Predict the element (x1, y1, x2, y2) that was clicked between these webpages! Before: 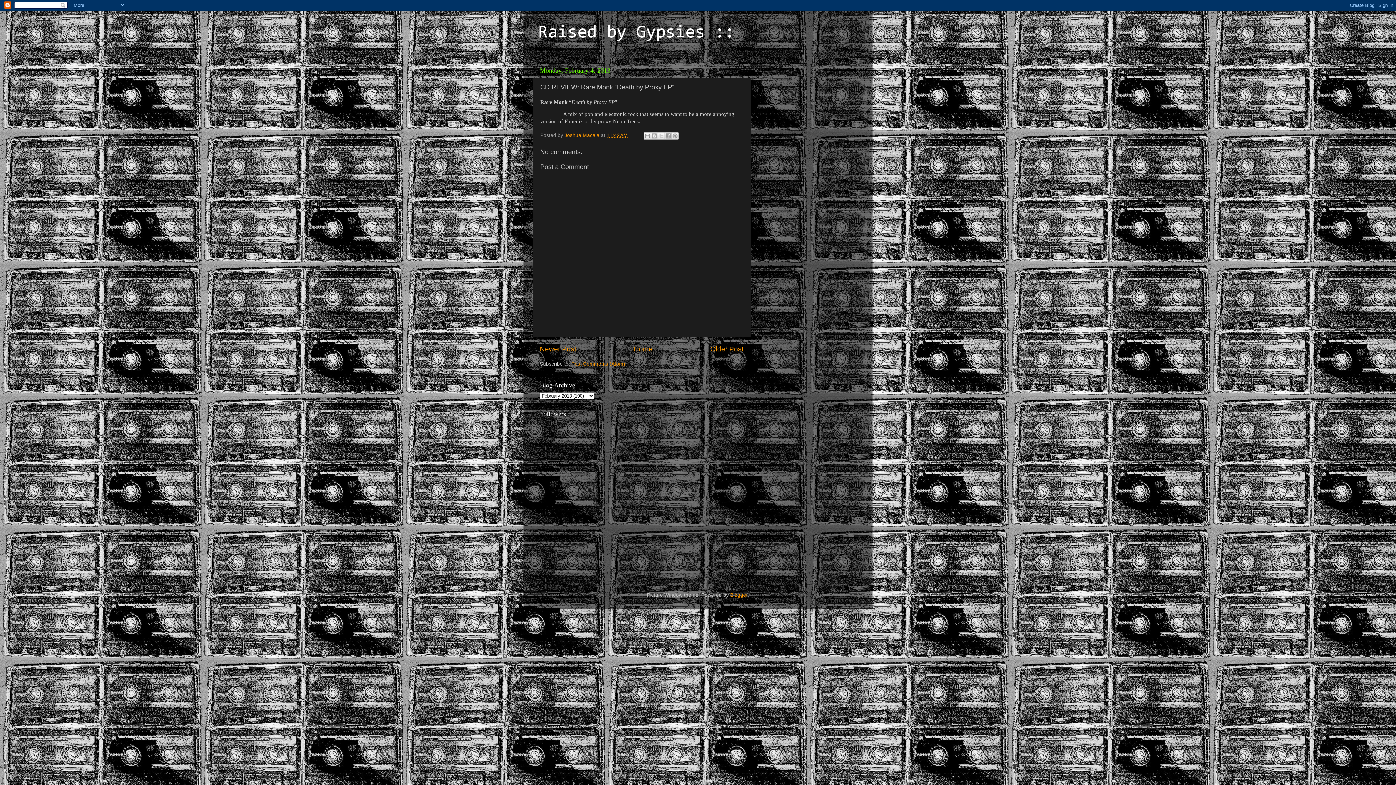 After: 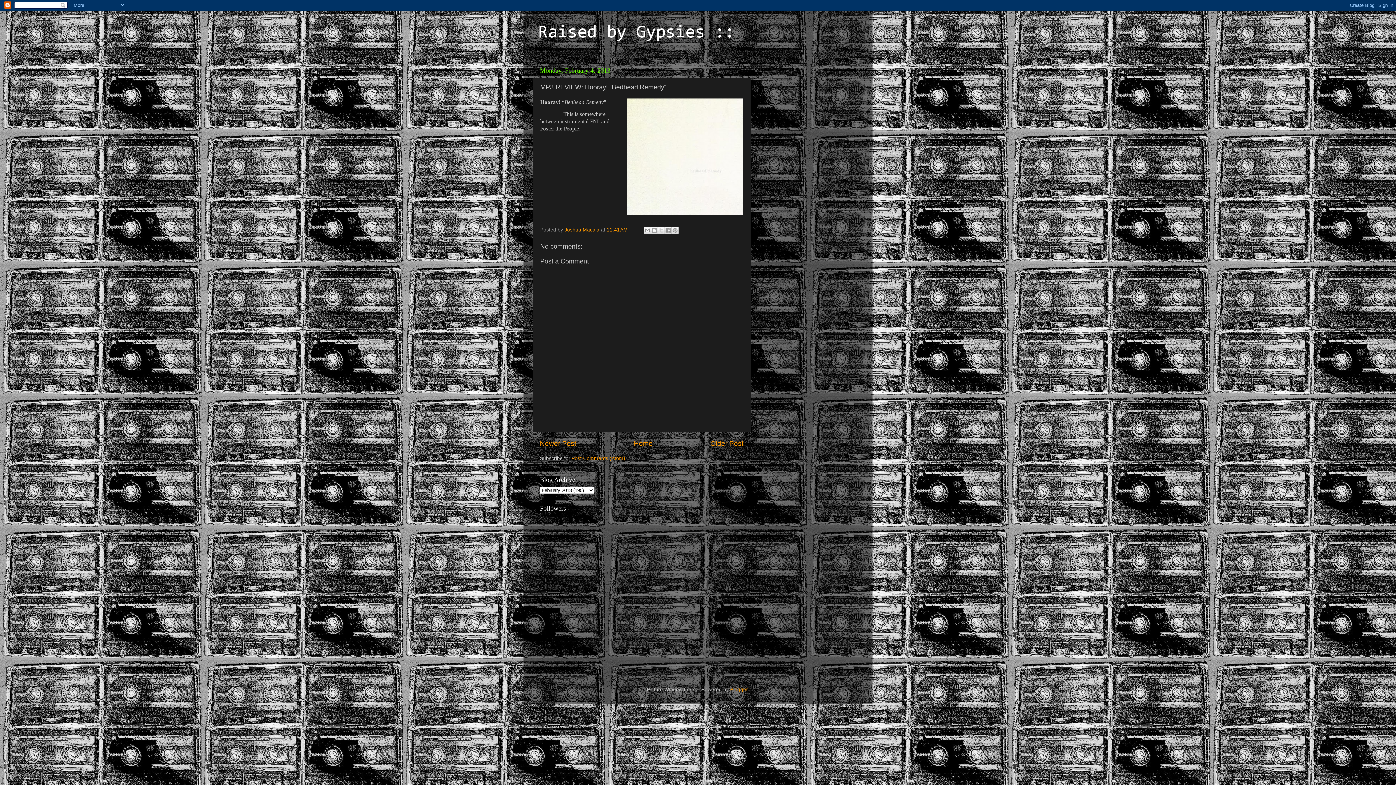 Action: label: Older Post bbox: (710, 345, 743, 353)